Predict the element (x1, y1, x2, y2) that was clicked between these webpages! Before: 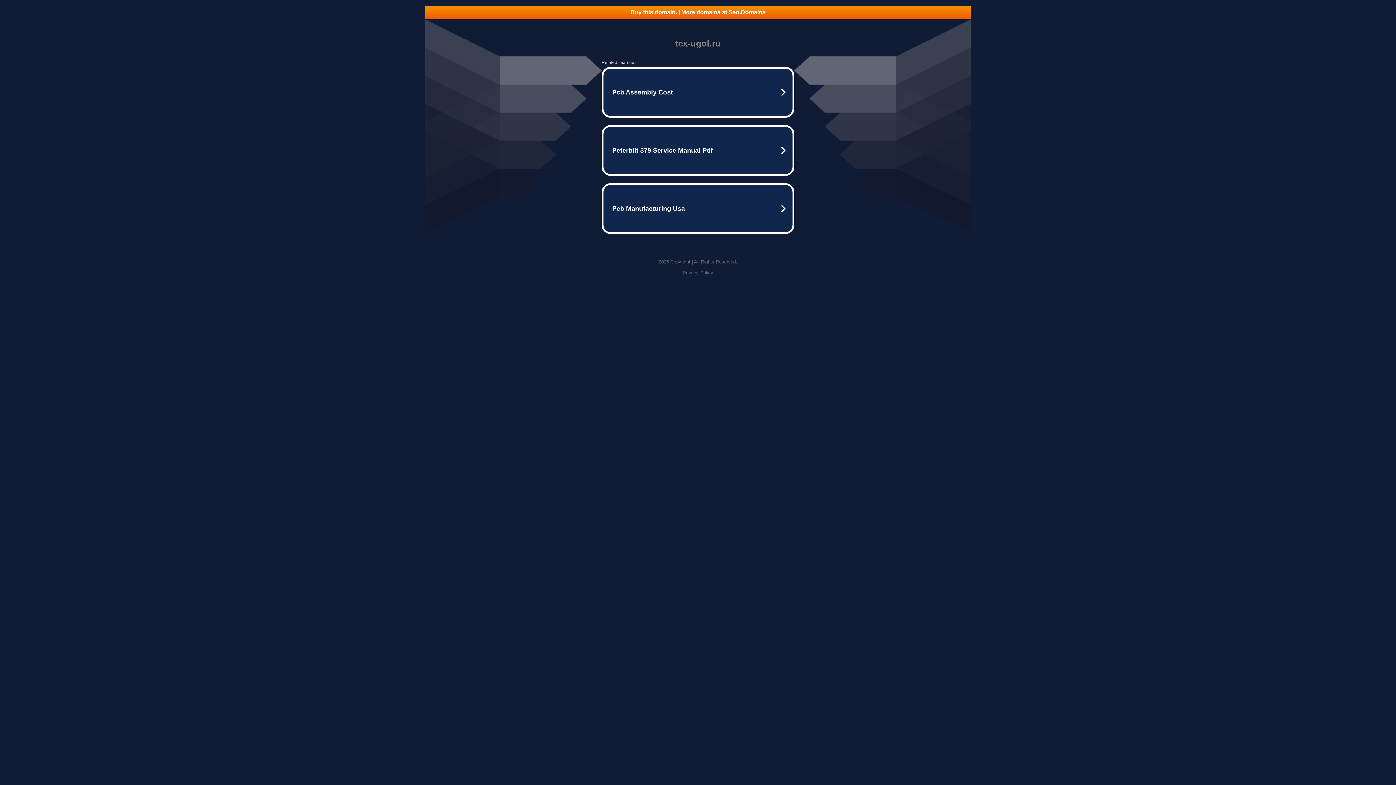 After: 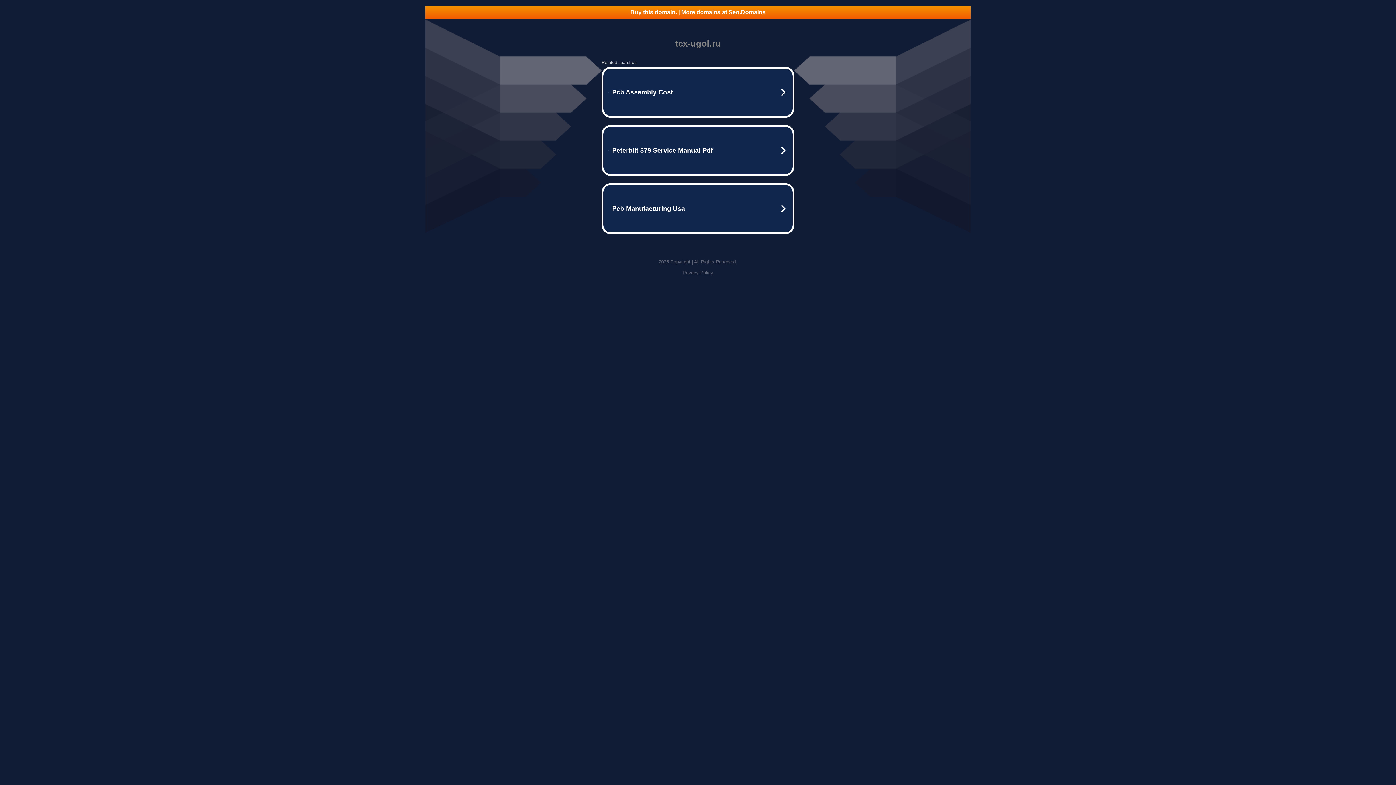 Action: bbox: (682, 270, 713, 275) label: Privacy Policy